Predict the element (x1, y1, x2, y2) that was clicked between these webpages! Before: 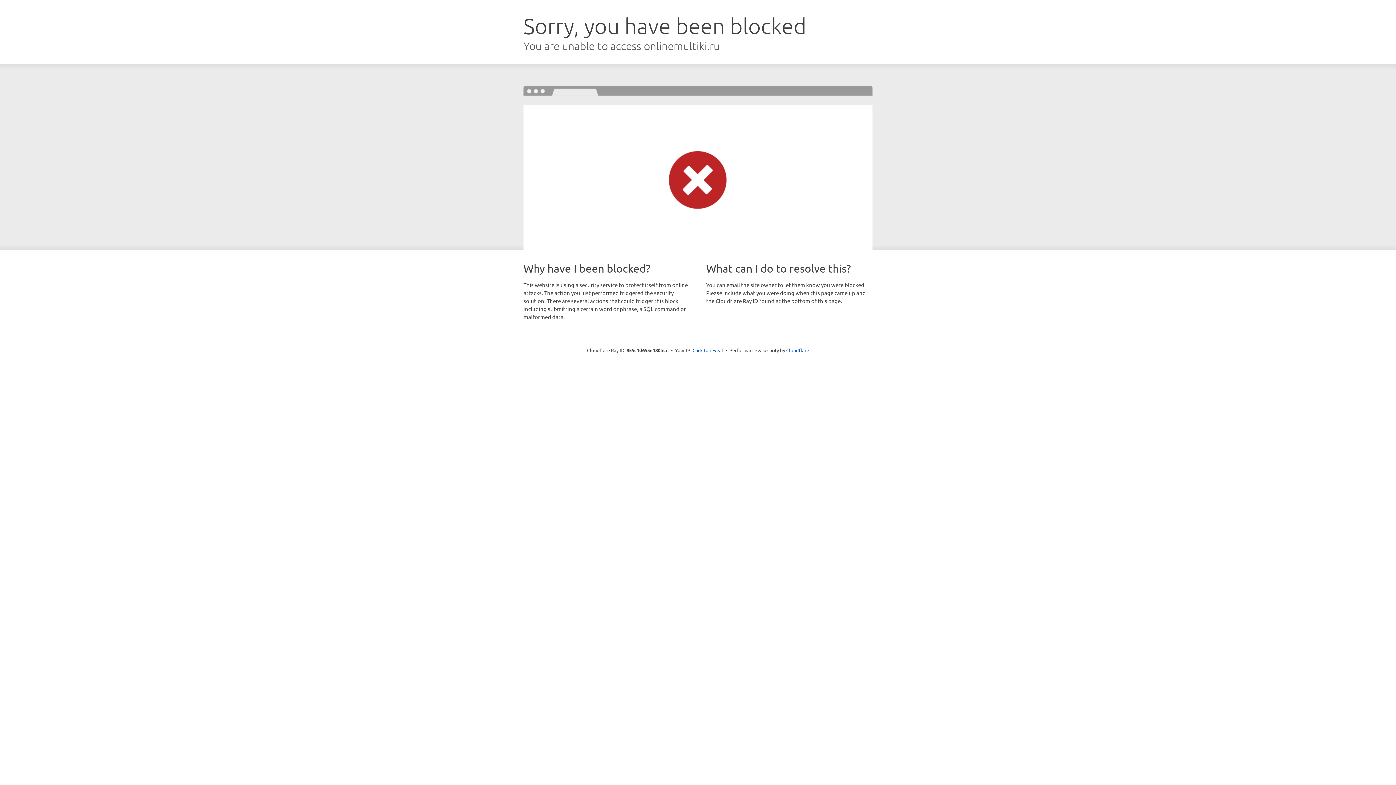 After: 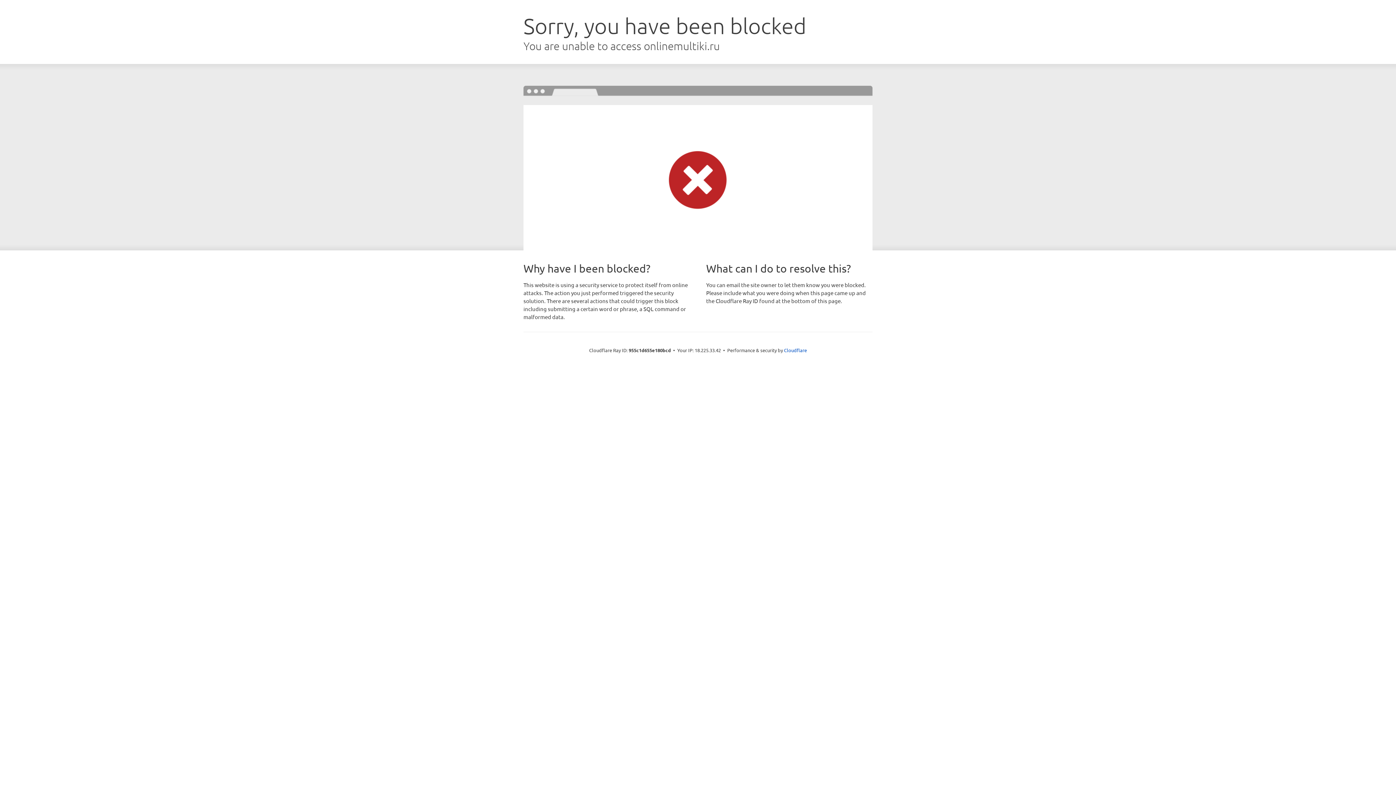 Action: bbox: (692, 346, 723, 353) label: Click to reveal